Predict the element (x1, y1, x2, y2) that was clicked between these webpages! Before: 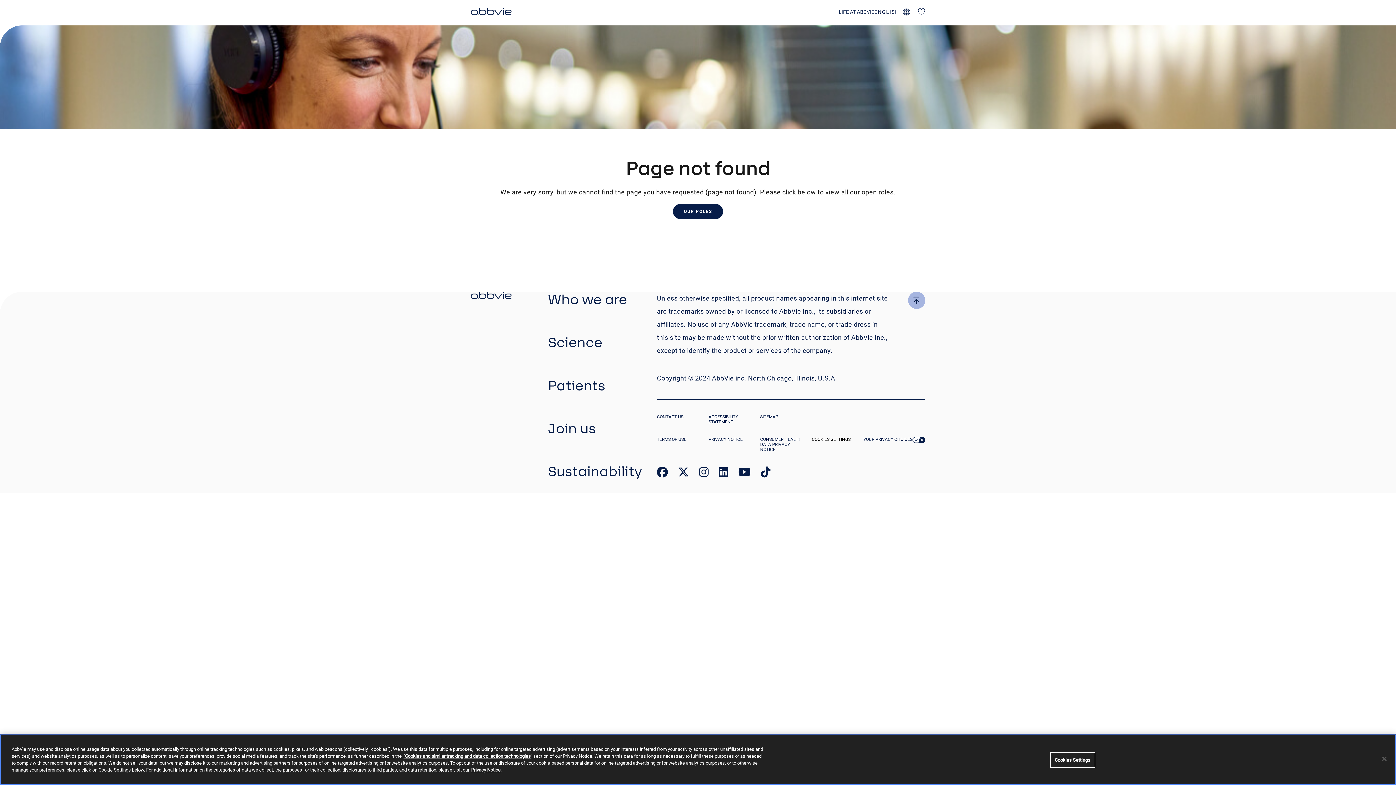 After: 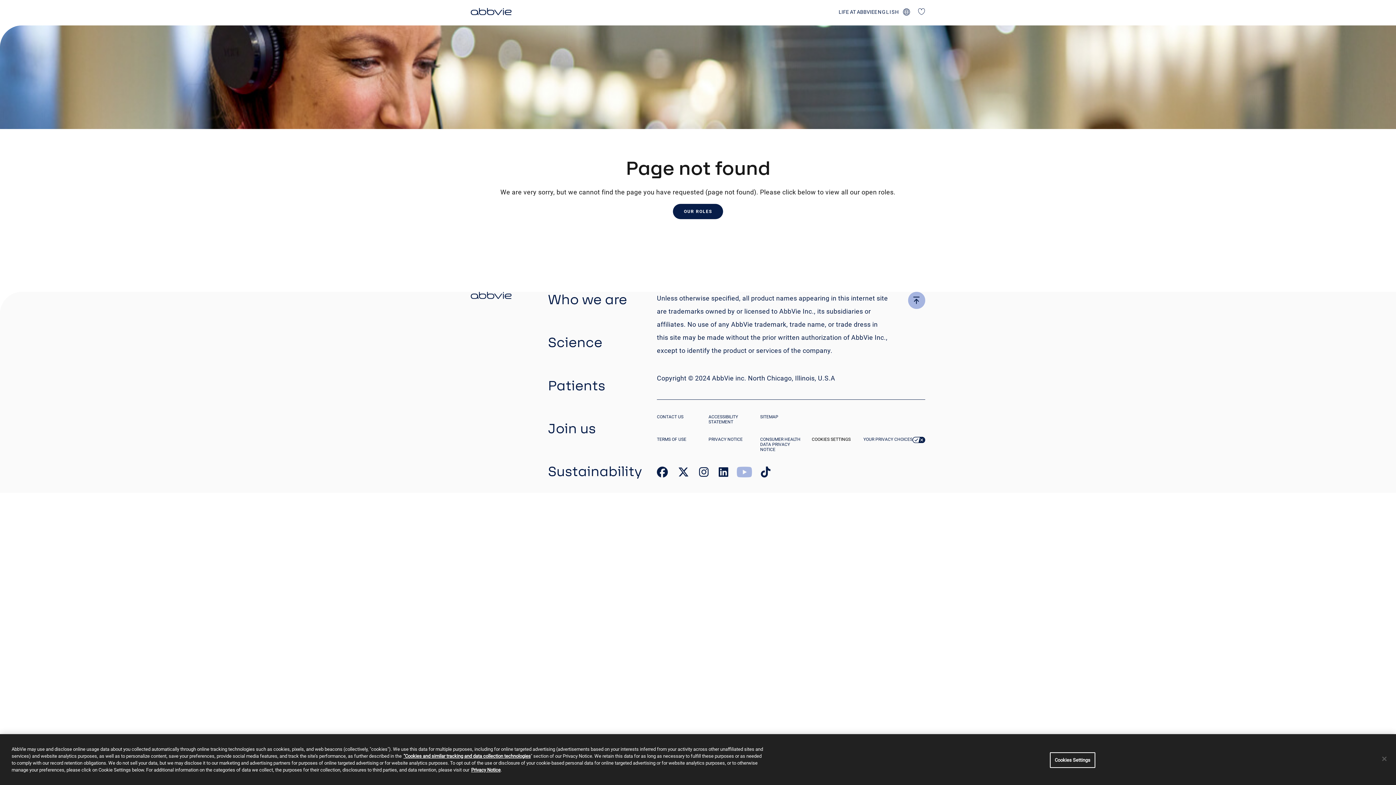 Action: label: link to our youtube page bbox: (738, 470, 750, 477)